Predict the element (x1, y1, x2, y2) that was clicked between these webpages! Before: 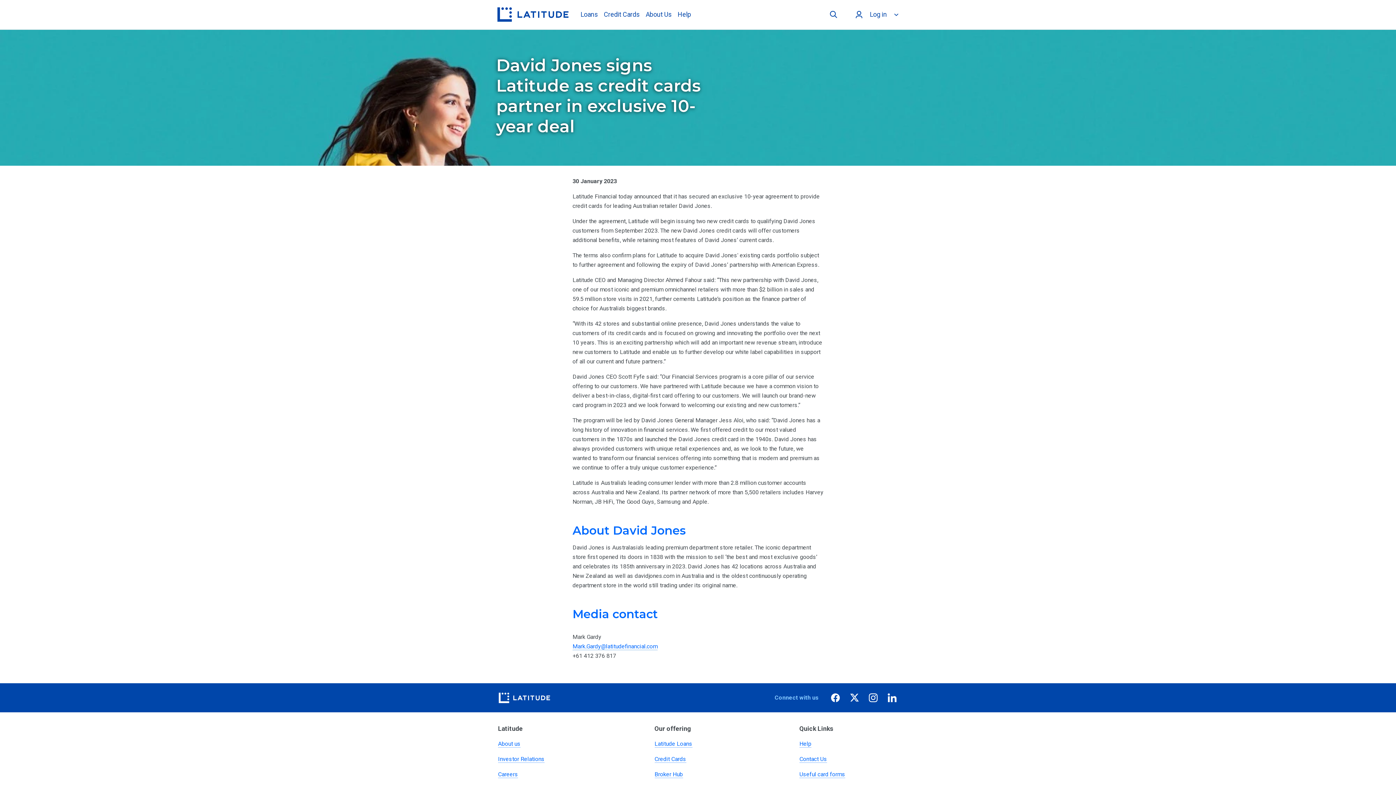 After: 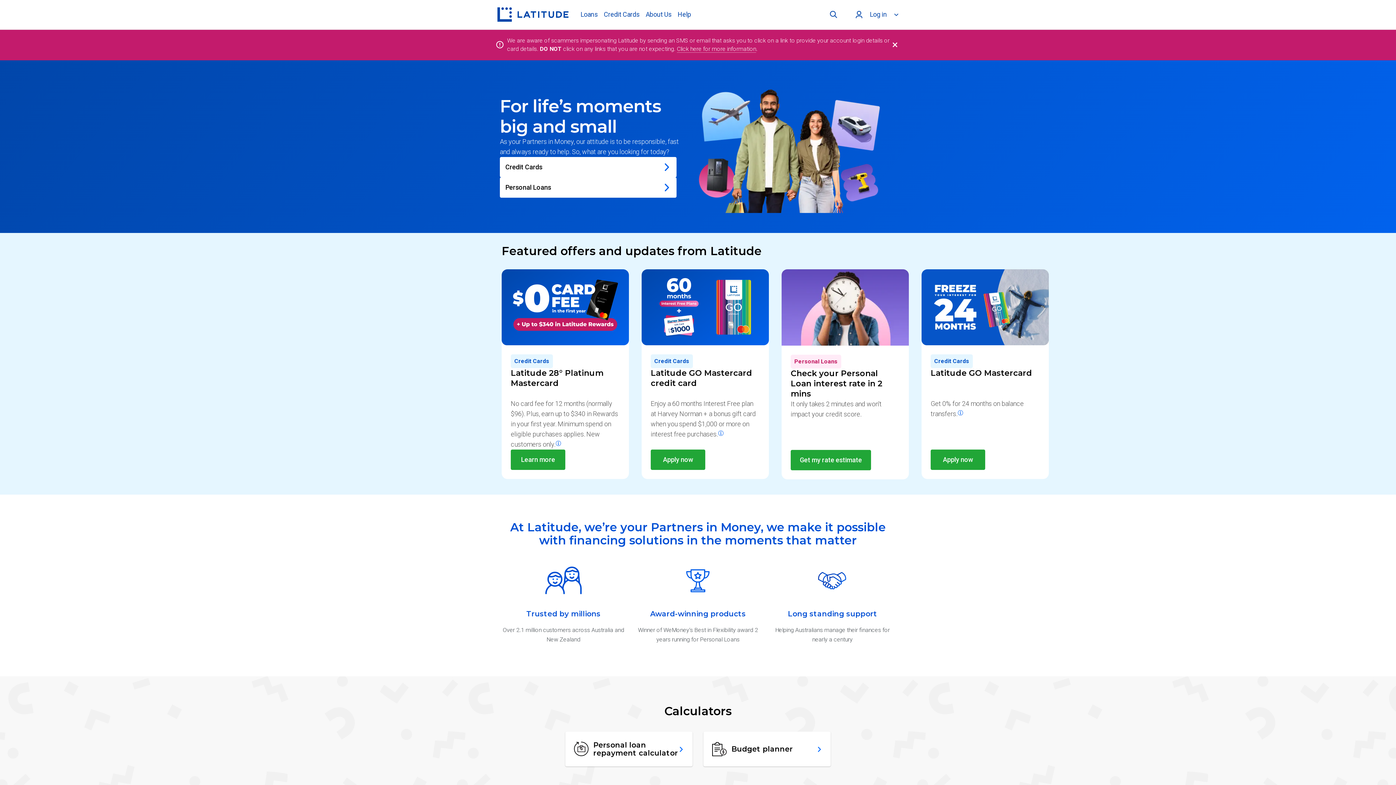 Action: bbox: (496, 0, 569, 29)